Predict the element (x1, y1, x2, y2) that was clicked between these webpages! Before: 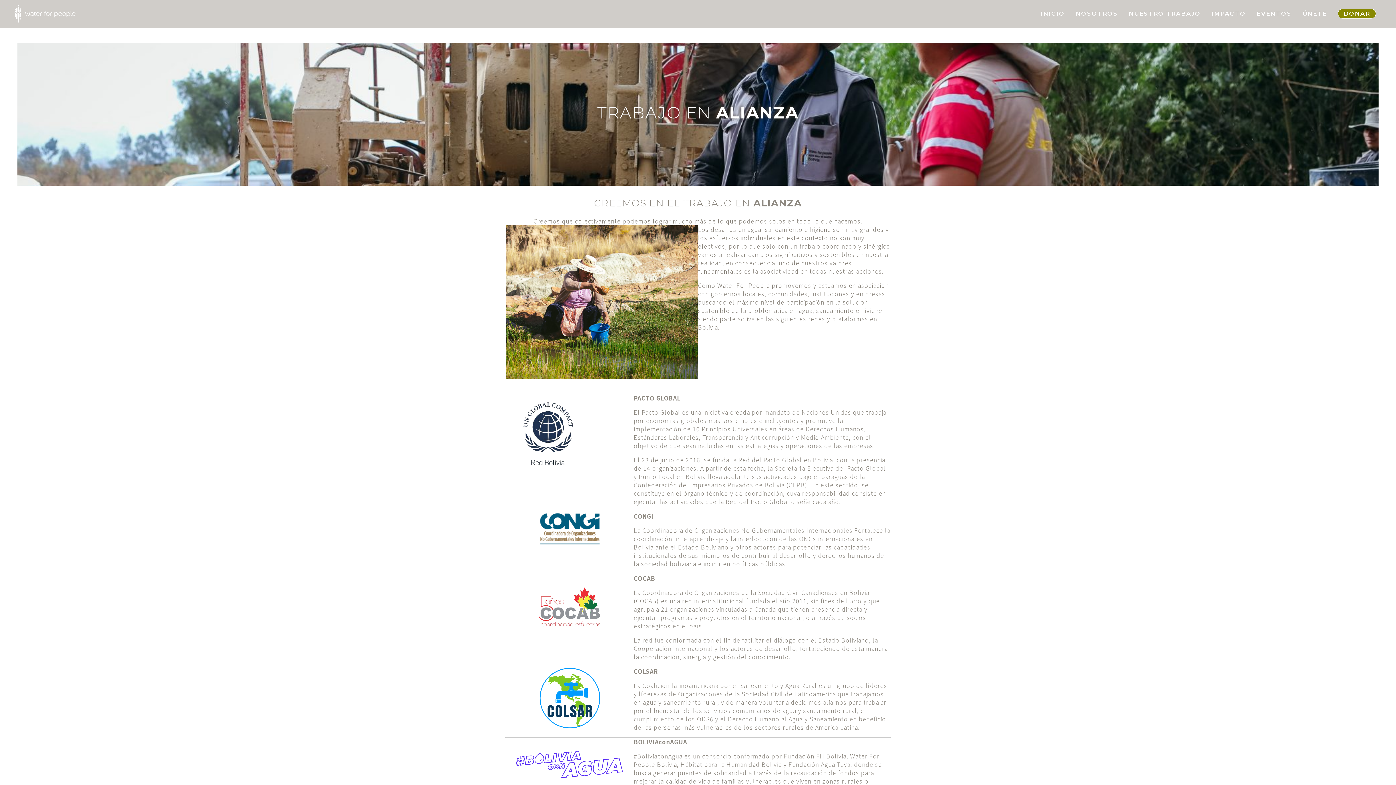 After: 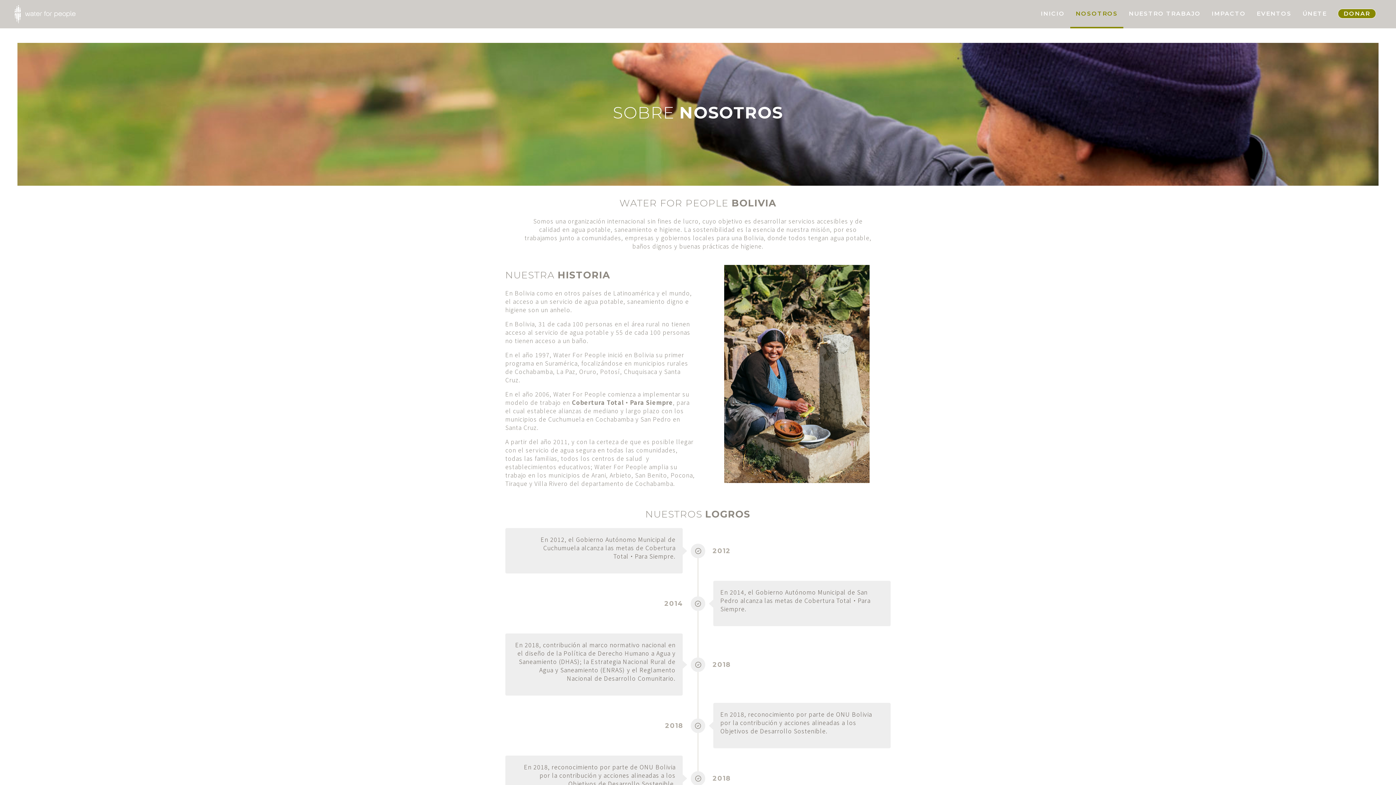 Action: bbox: (1076, 10, 1118, 17) label: NOSOTROS